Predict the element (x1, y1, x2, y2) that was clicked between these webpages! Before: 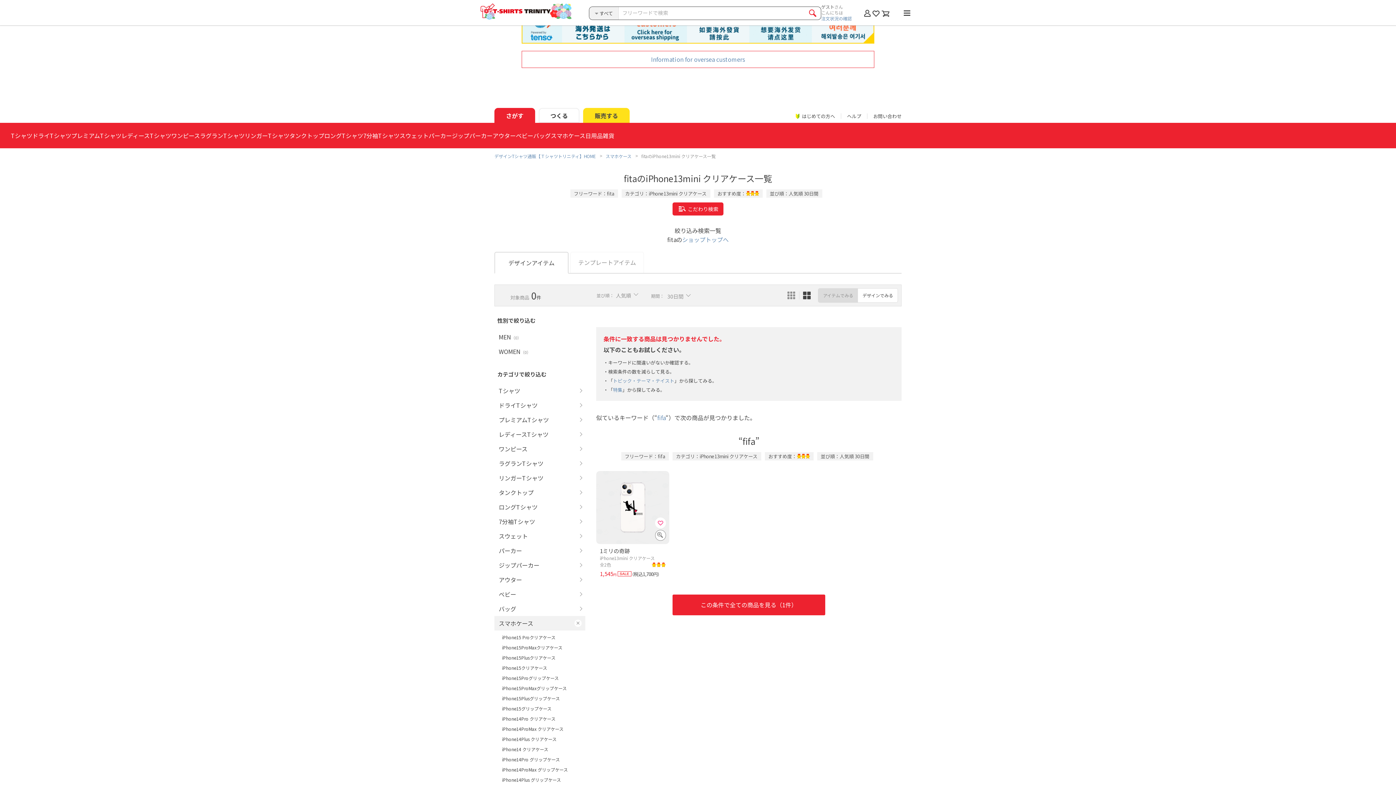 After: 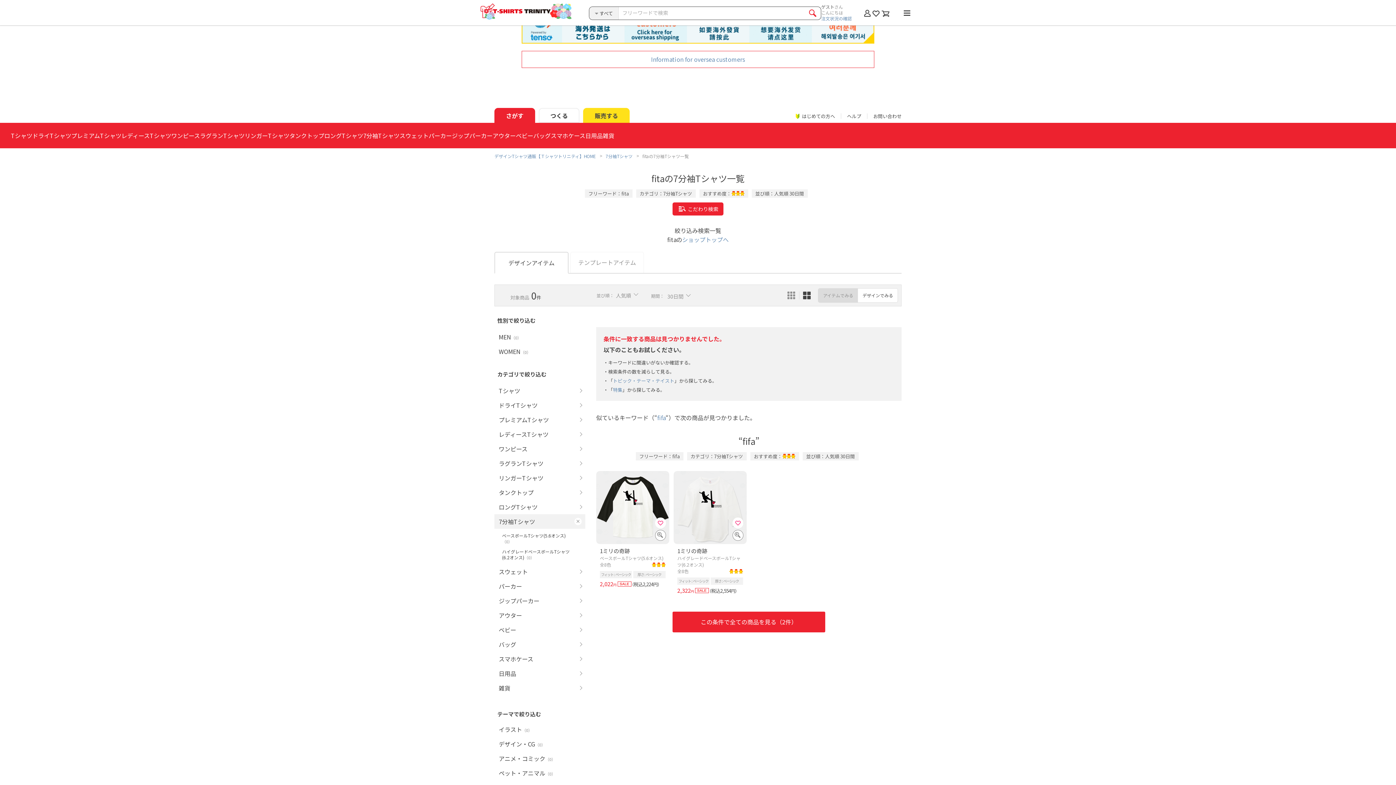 Action: bbox: (494, 514, 585, 529) label: 7分袖Tシャツ